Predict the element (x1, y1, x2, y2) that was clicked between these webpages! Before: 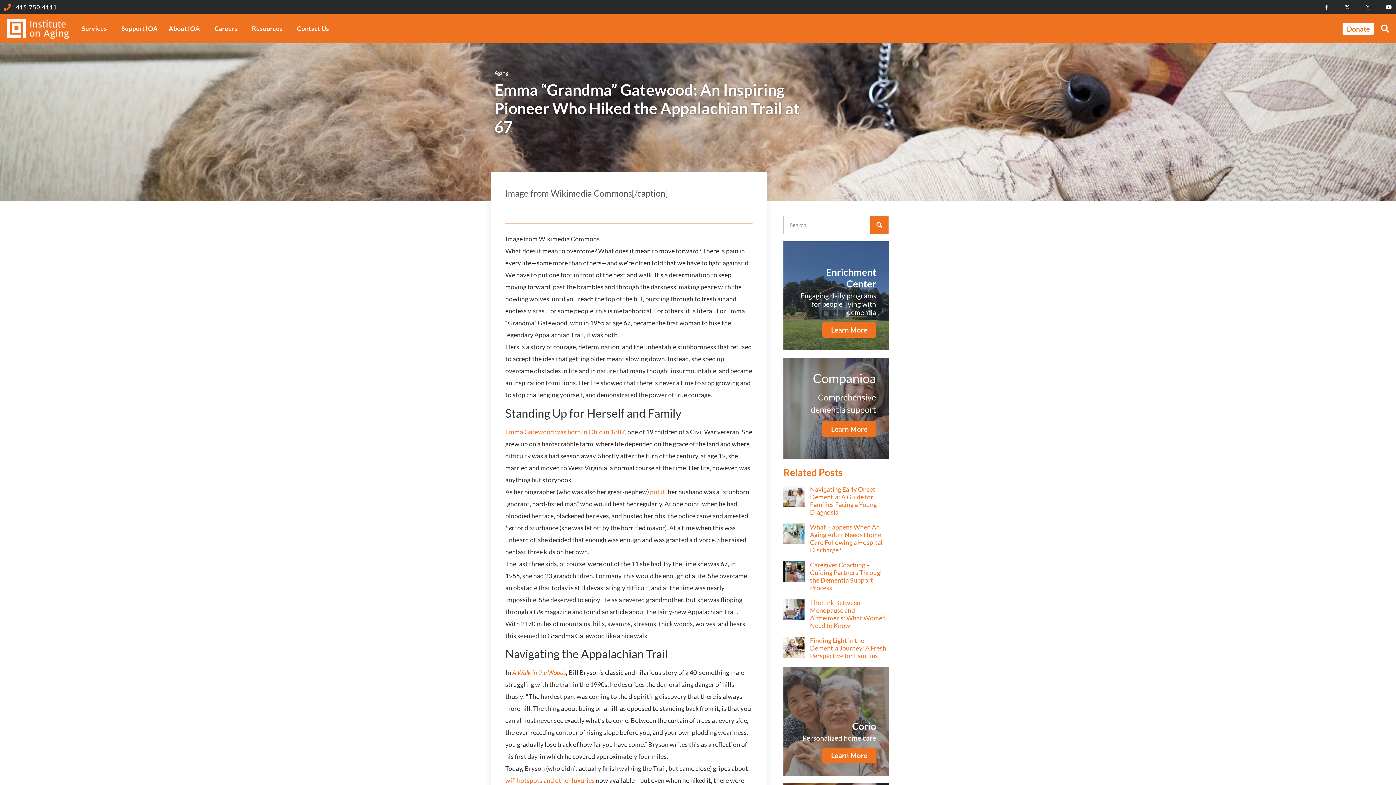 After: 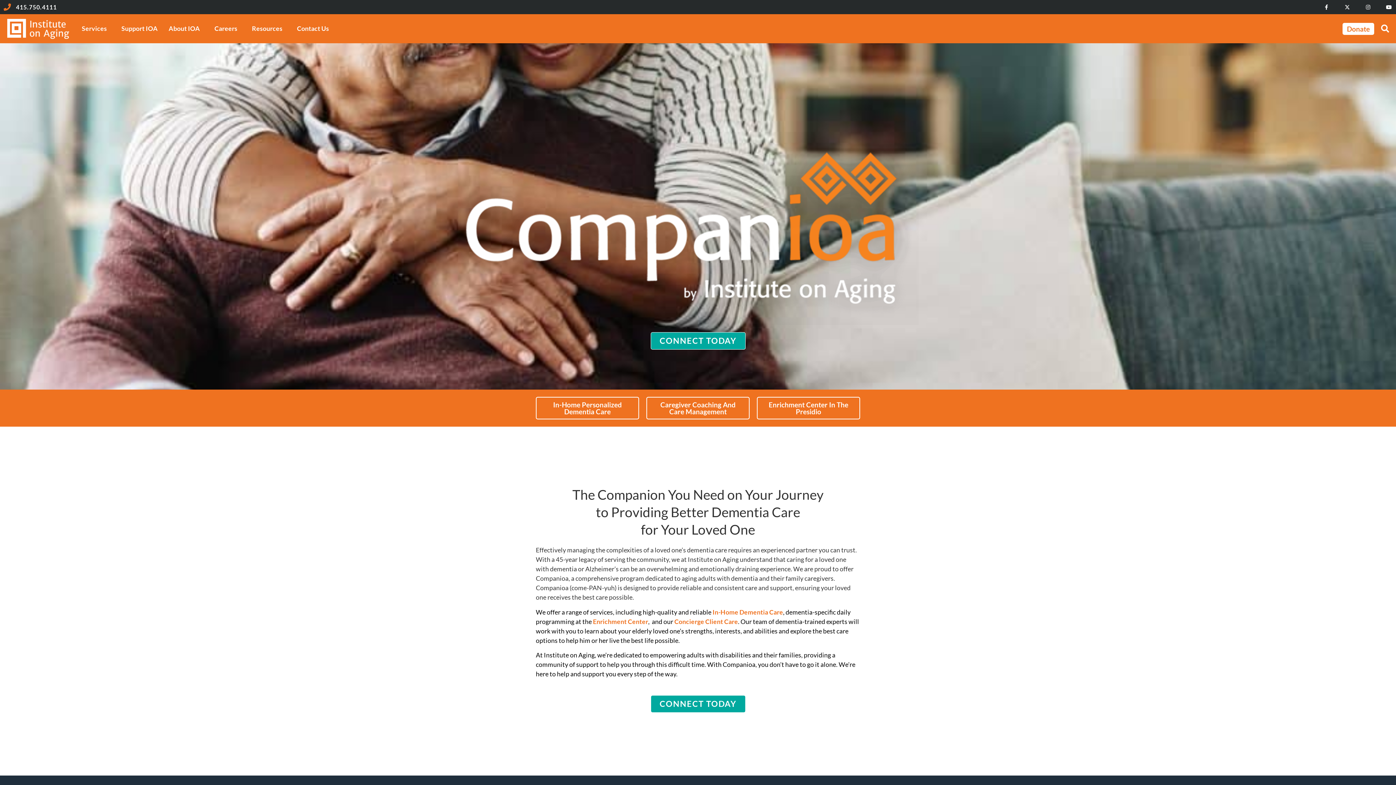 Action: label: Companioa
Comprehensive dementia support
Learn More bbox: (783, 357, 889, 459)